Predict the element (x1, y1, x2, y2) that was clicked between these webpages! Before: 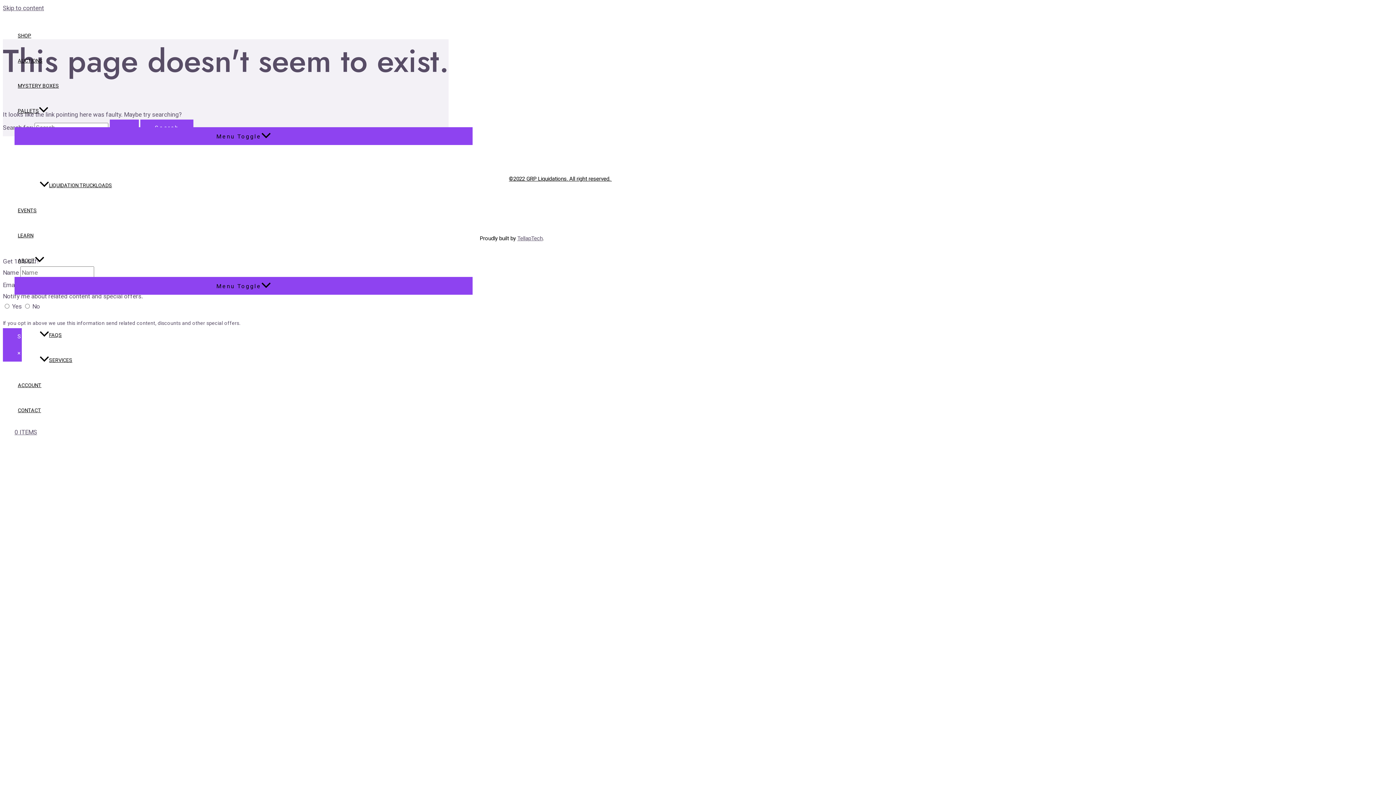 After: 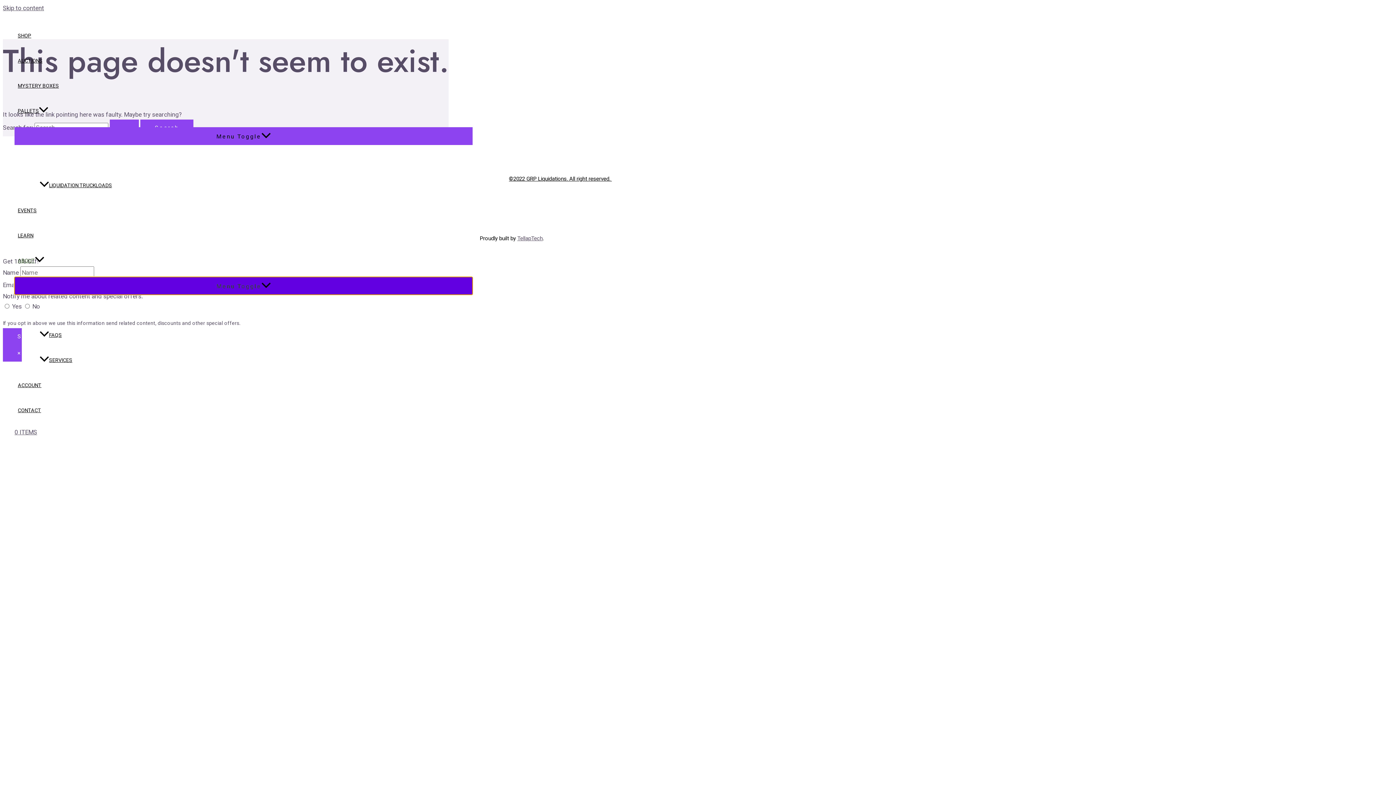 Action: bbox: (14, 277, 472, 294) label: Menu Toggle